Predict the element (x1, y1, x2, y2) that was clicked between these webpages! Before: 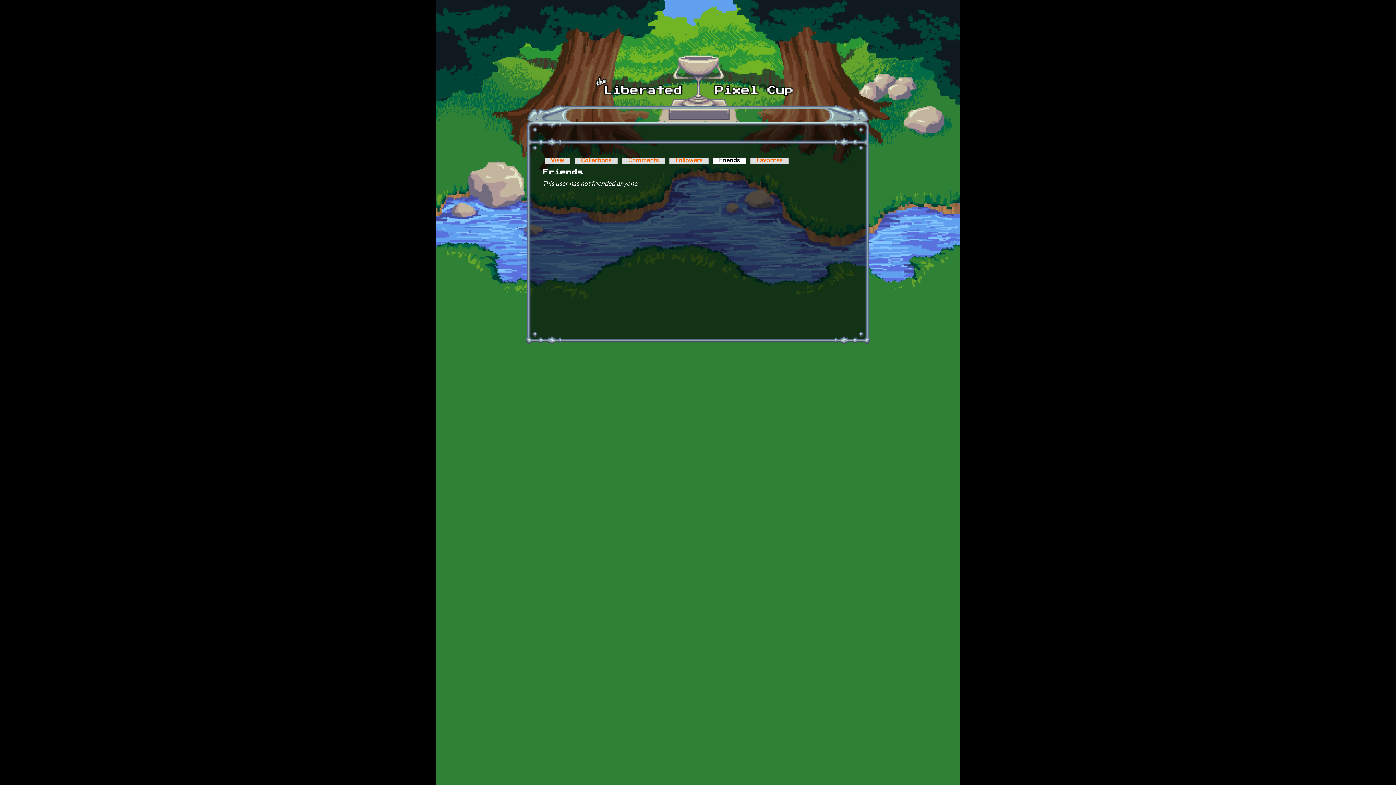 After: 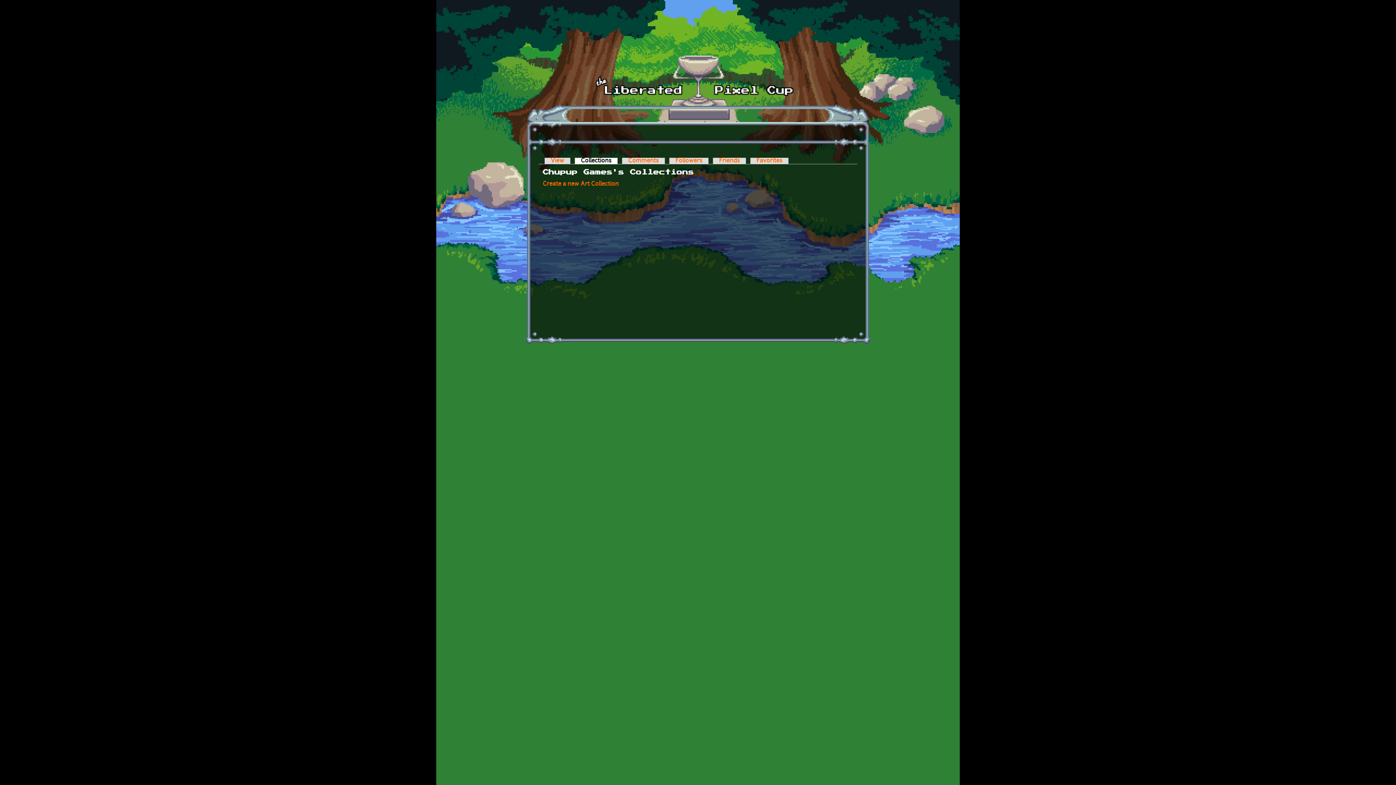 Action: label: Collections bbox: (574, 157, 617, 164)